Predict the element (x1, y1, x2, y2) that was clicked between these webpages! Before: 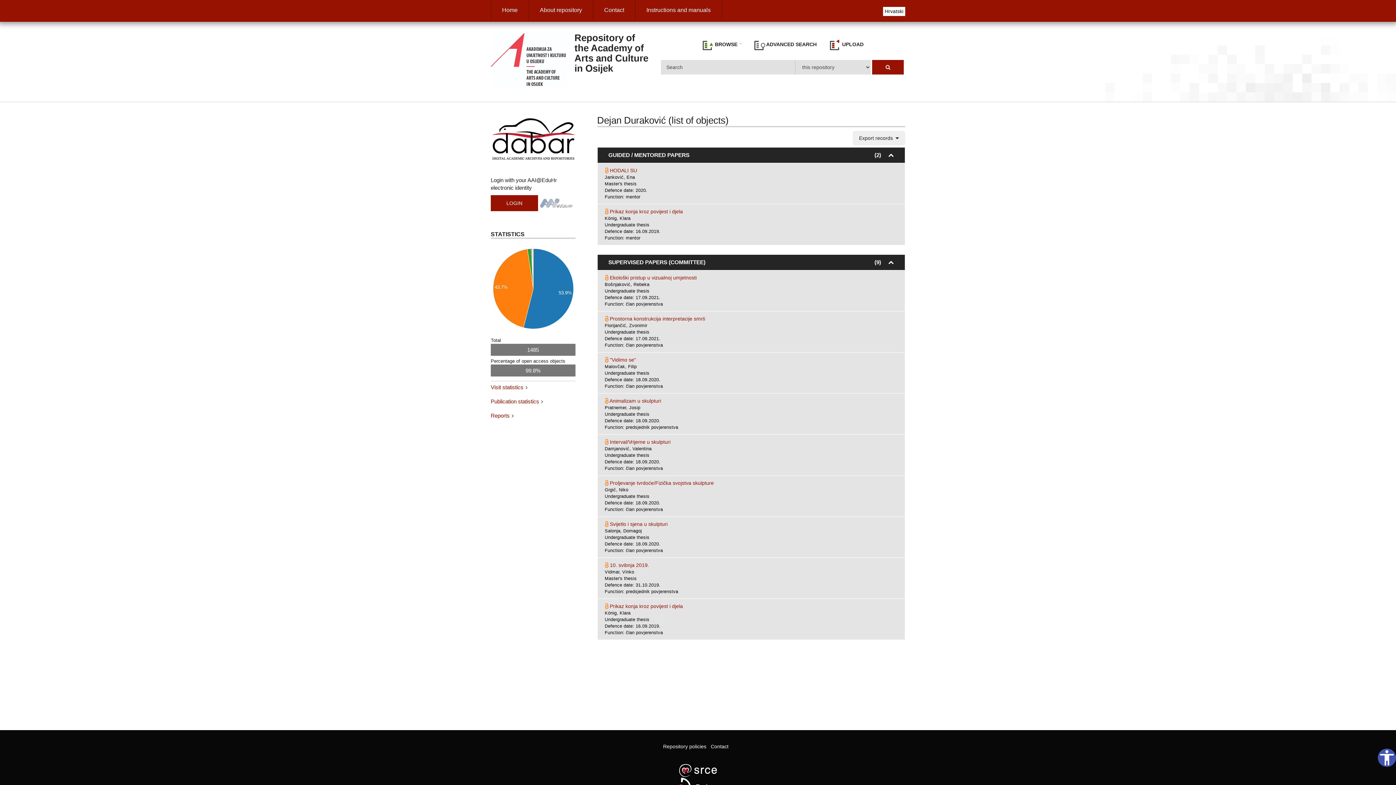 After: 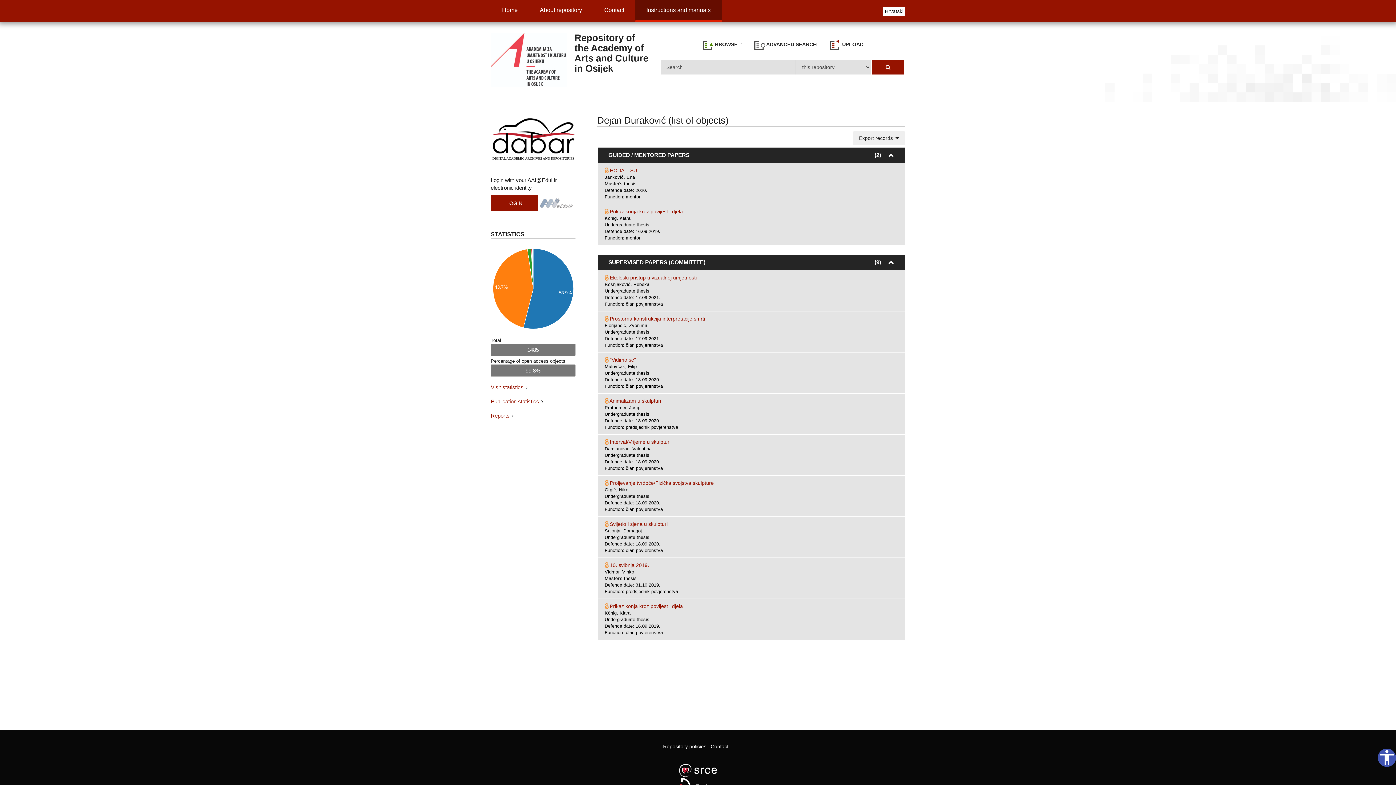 Action: label: Instructions and manuals bbox: (635, 0, 722, 21)